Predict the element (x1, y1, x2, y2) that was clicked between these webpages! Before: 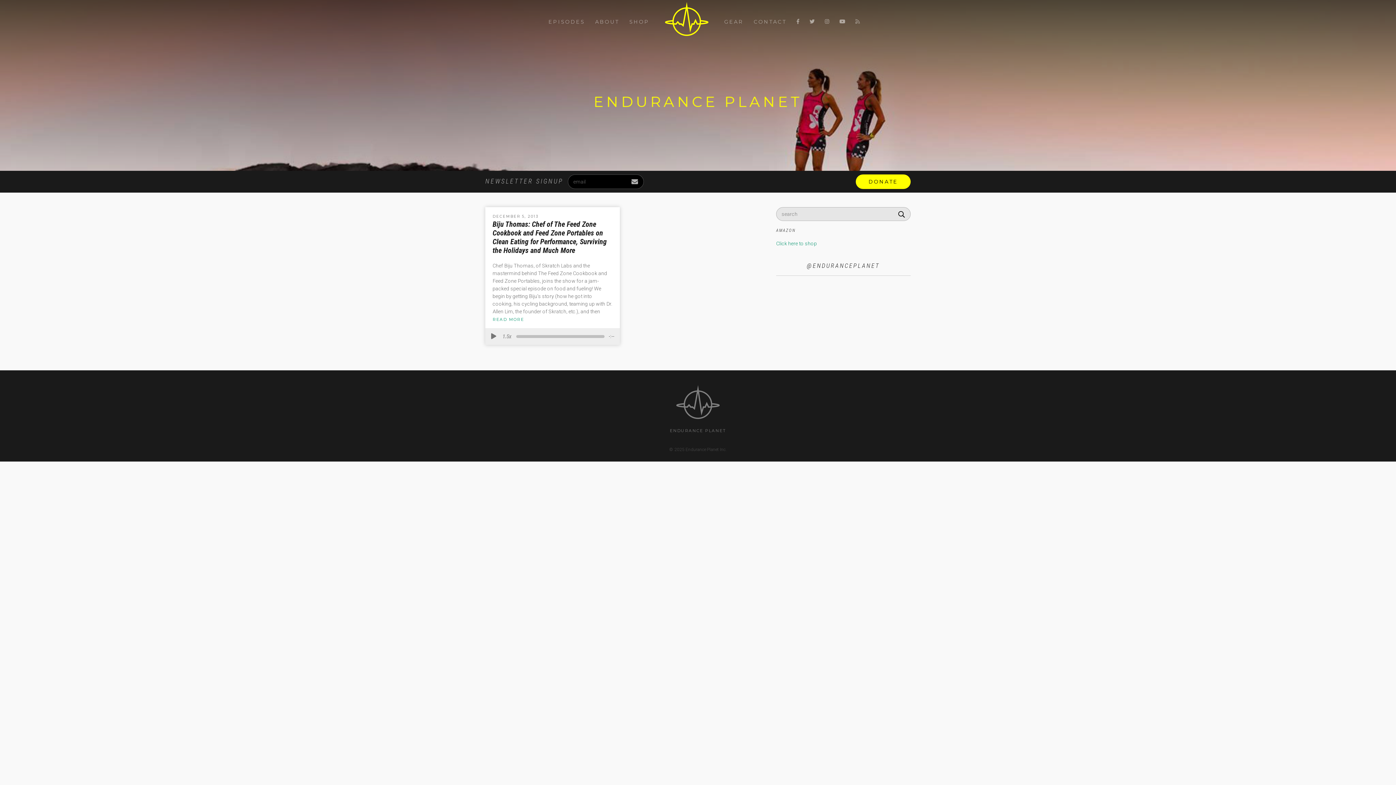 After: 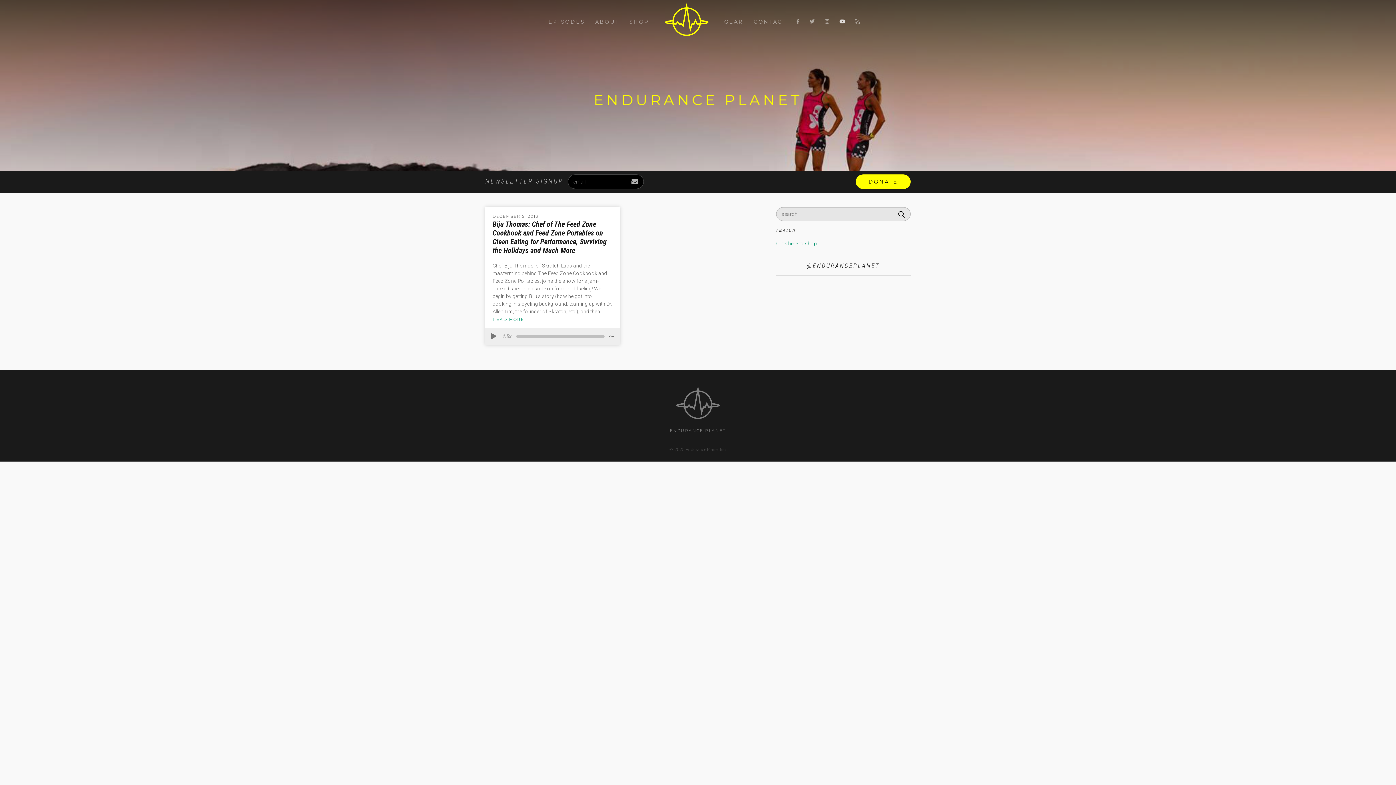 Action: bbox: (834, 15, 850, 27)